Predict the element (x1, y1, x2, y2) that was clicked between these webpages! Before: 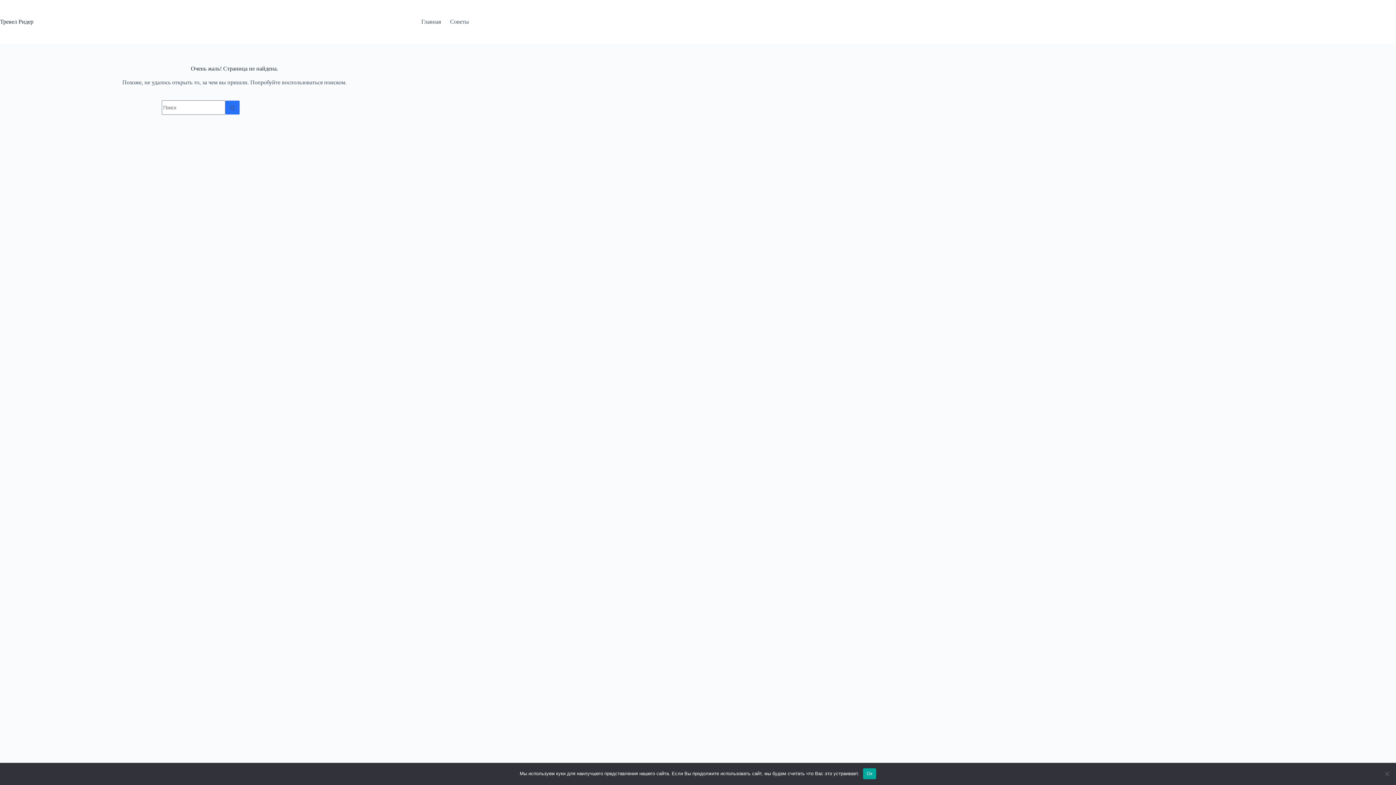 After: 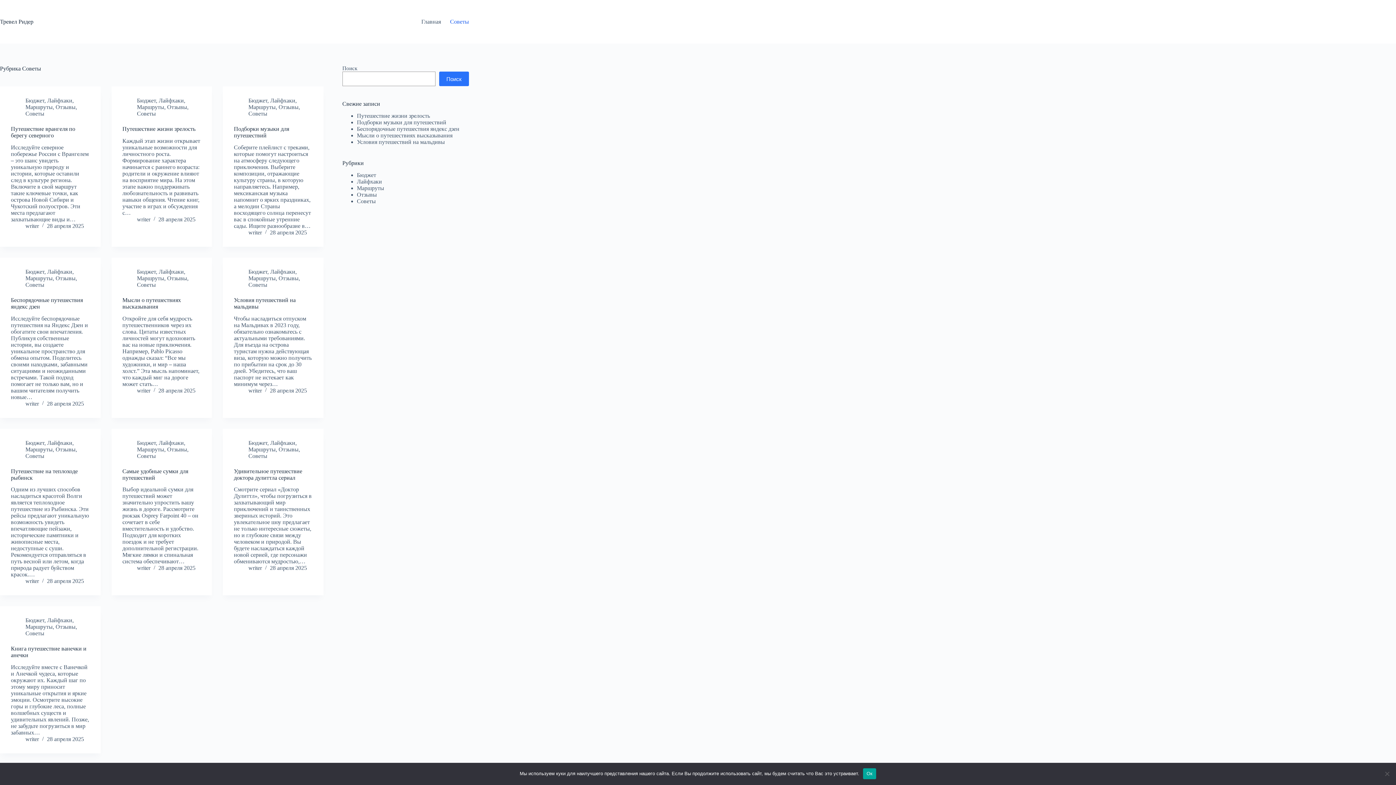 Action: bbox: (445, 0, 469, 43) label: Советы